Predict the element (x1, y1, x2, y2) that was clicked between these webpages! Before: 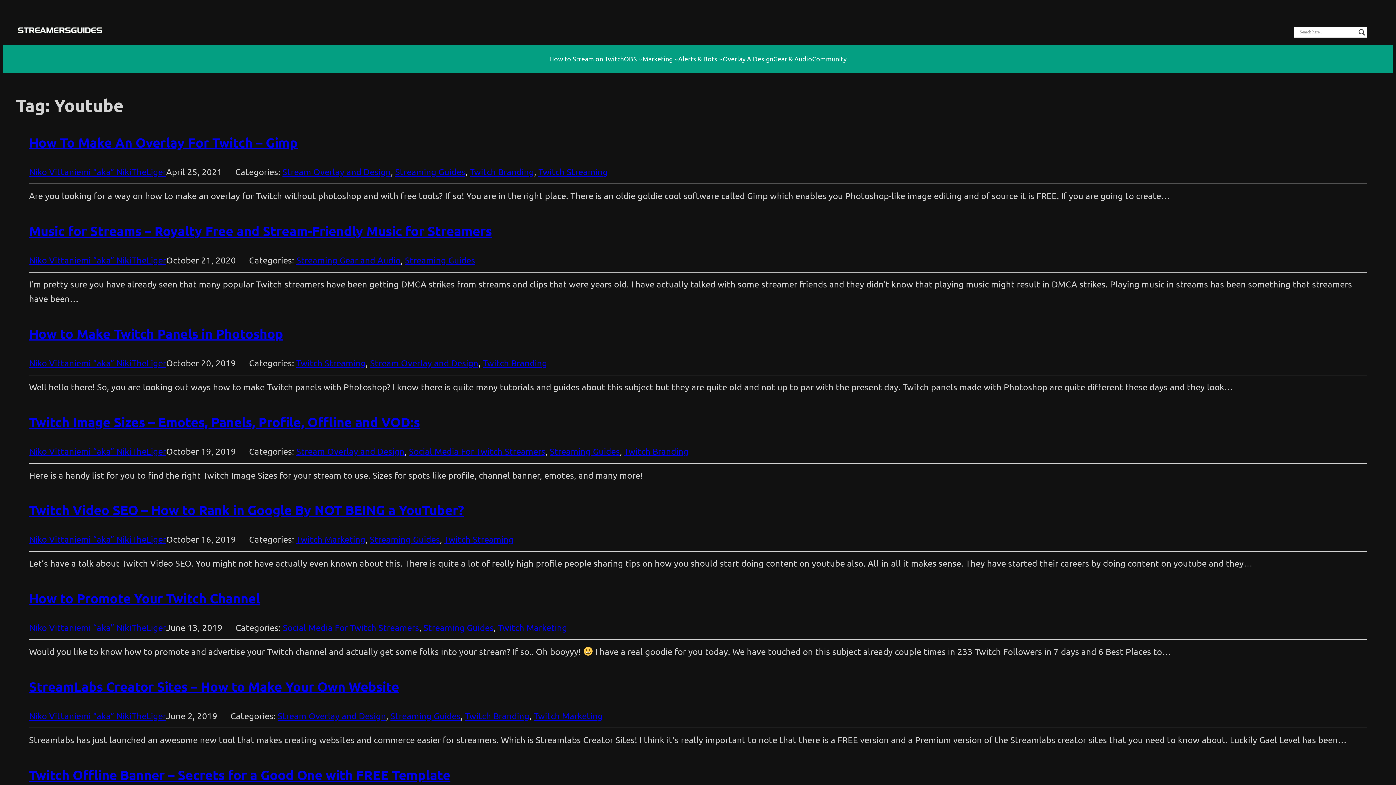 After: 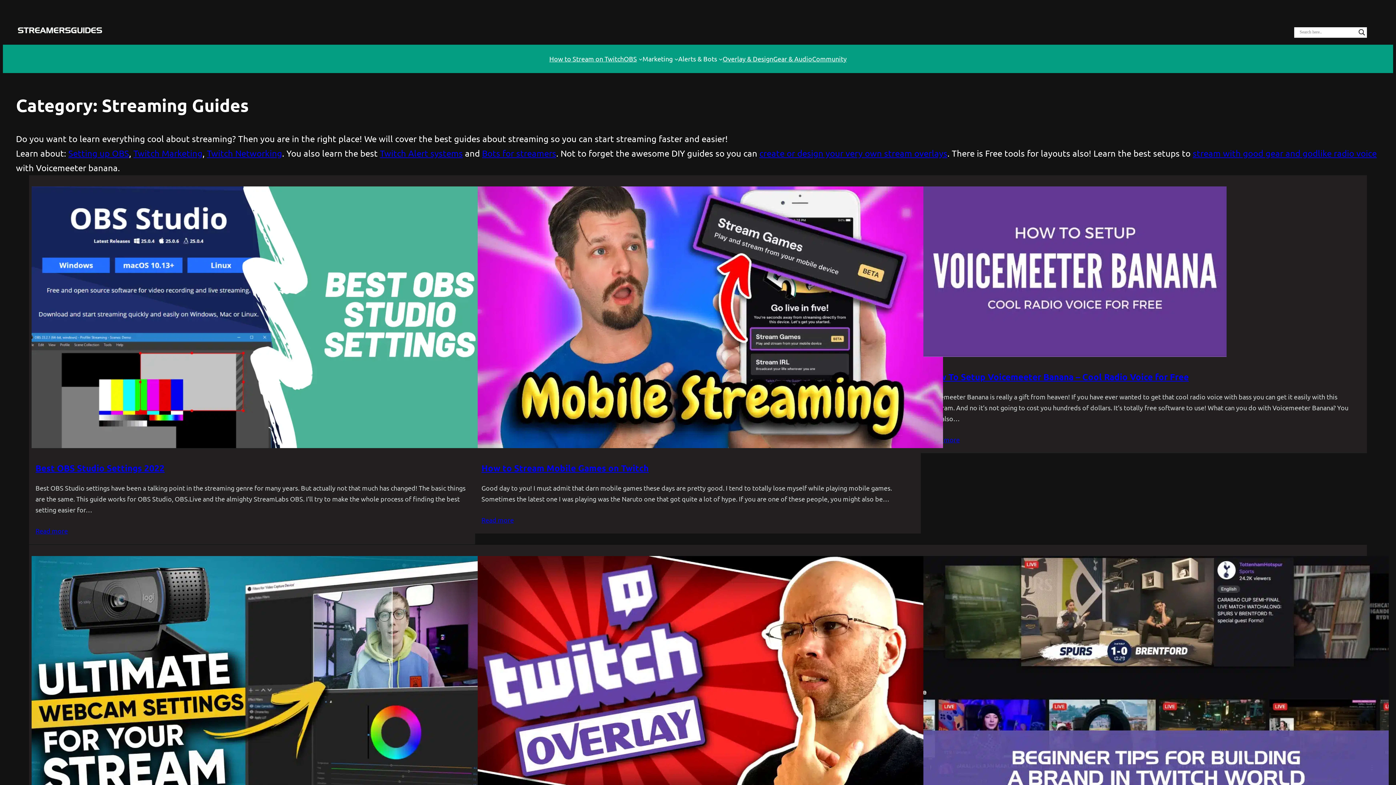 Action: label: Streaming Guides bbox: (395, 166, 465, 177)